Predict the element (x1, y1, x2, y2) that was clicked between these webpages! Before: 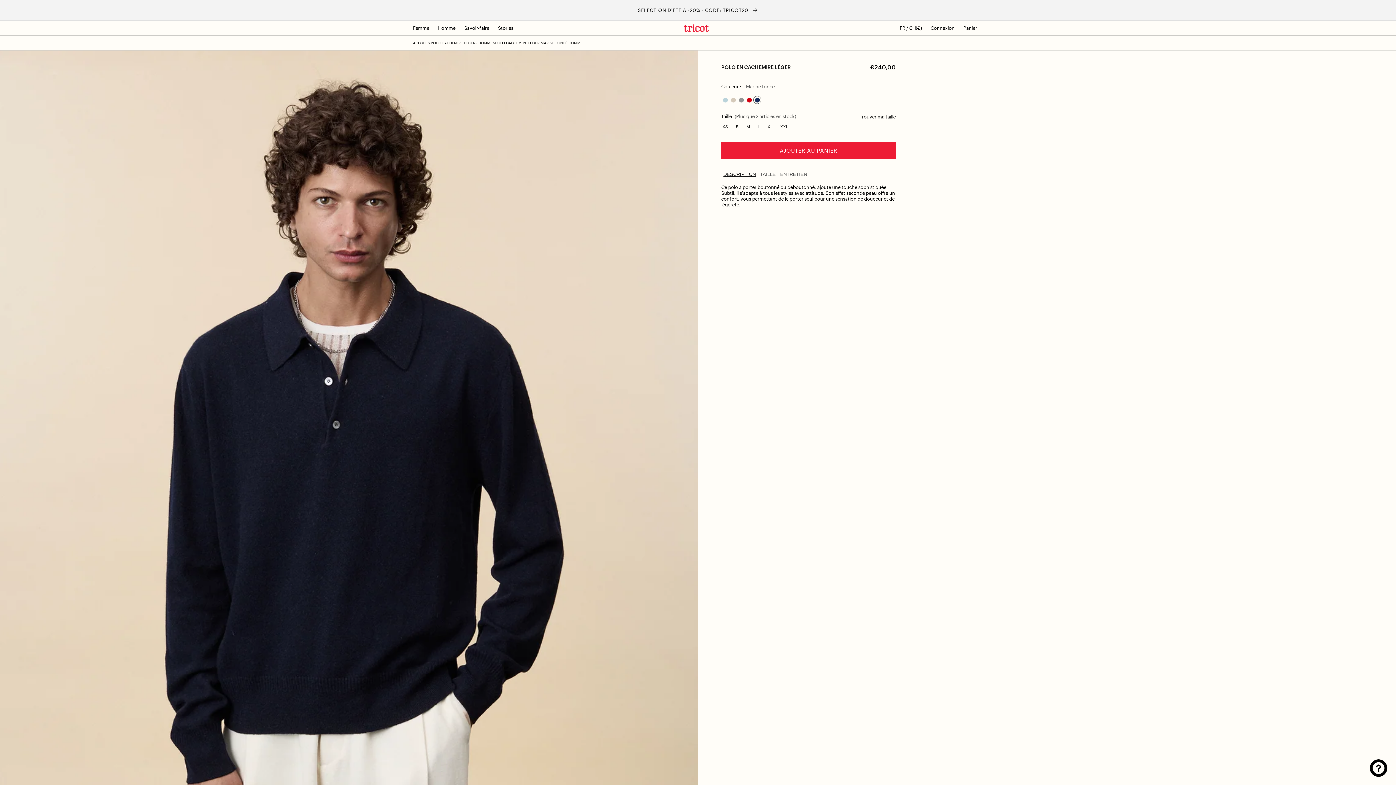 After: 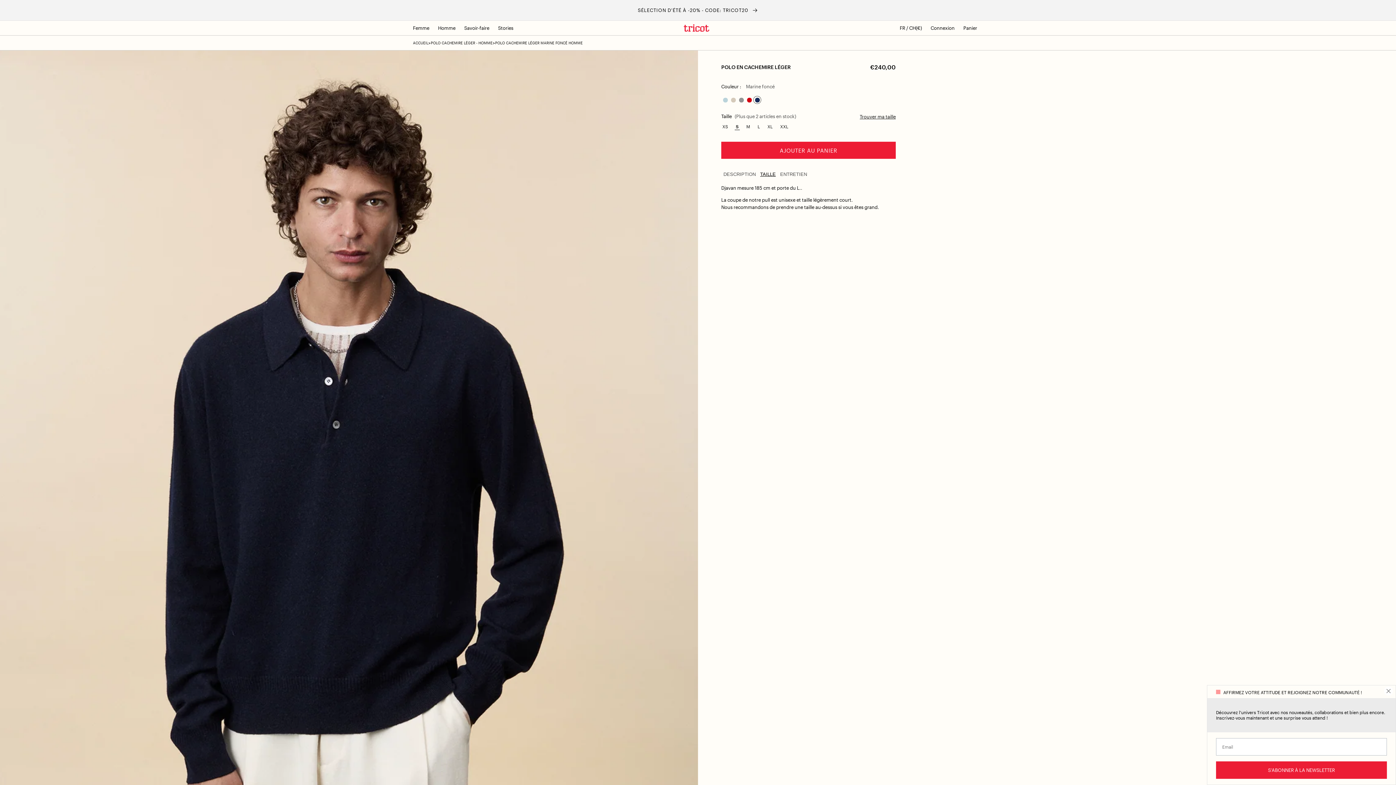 Action: bbox: (758, 170, 778, 178) label: TAILLE